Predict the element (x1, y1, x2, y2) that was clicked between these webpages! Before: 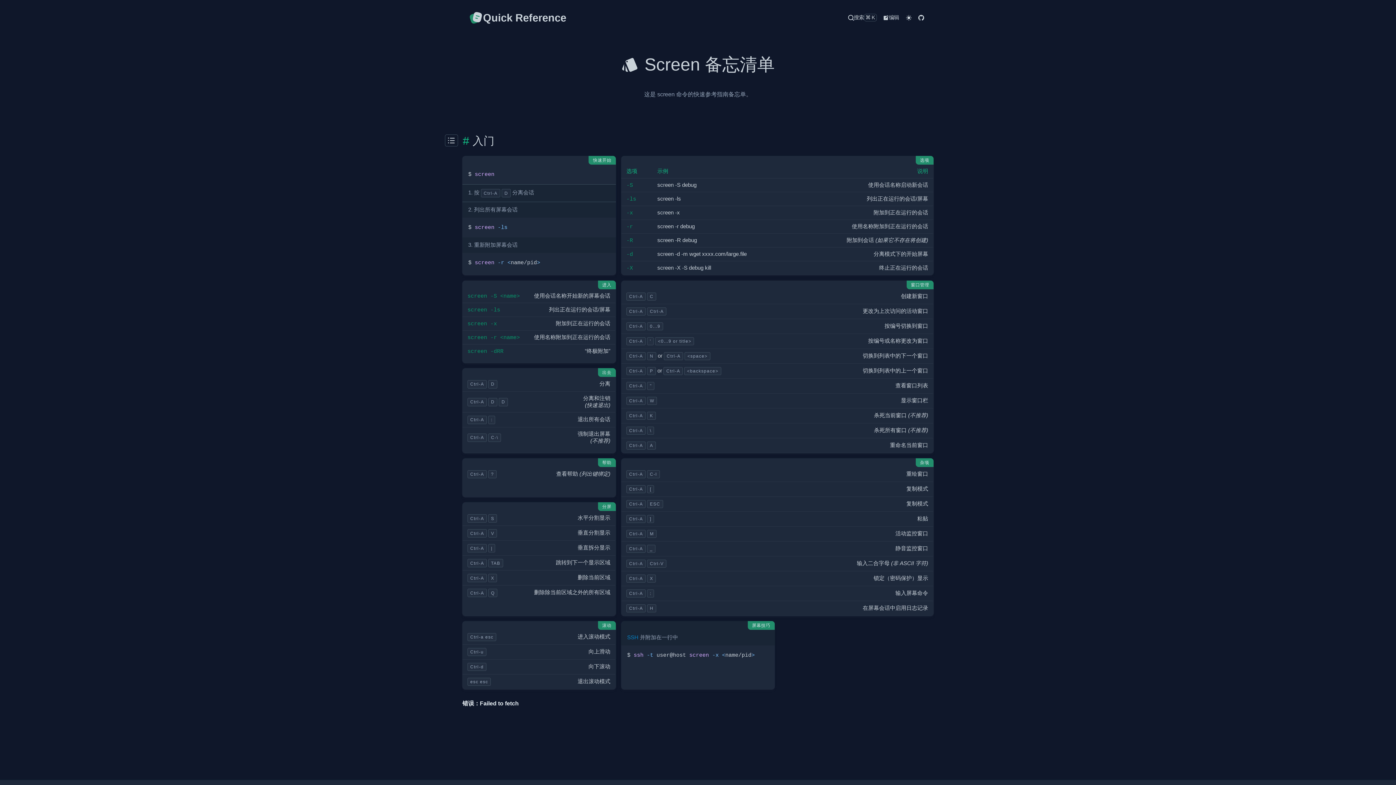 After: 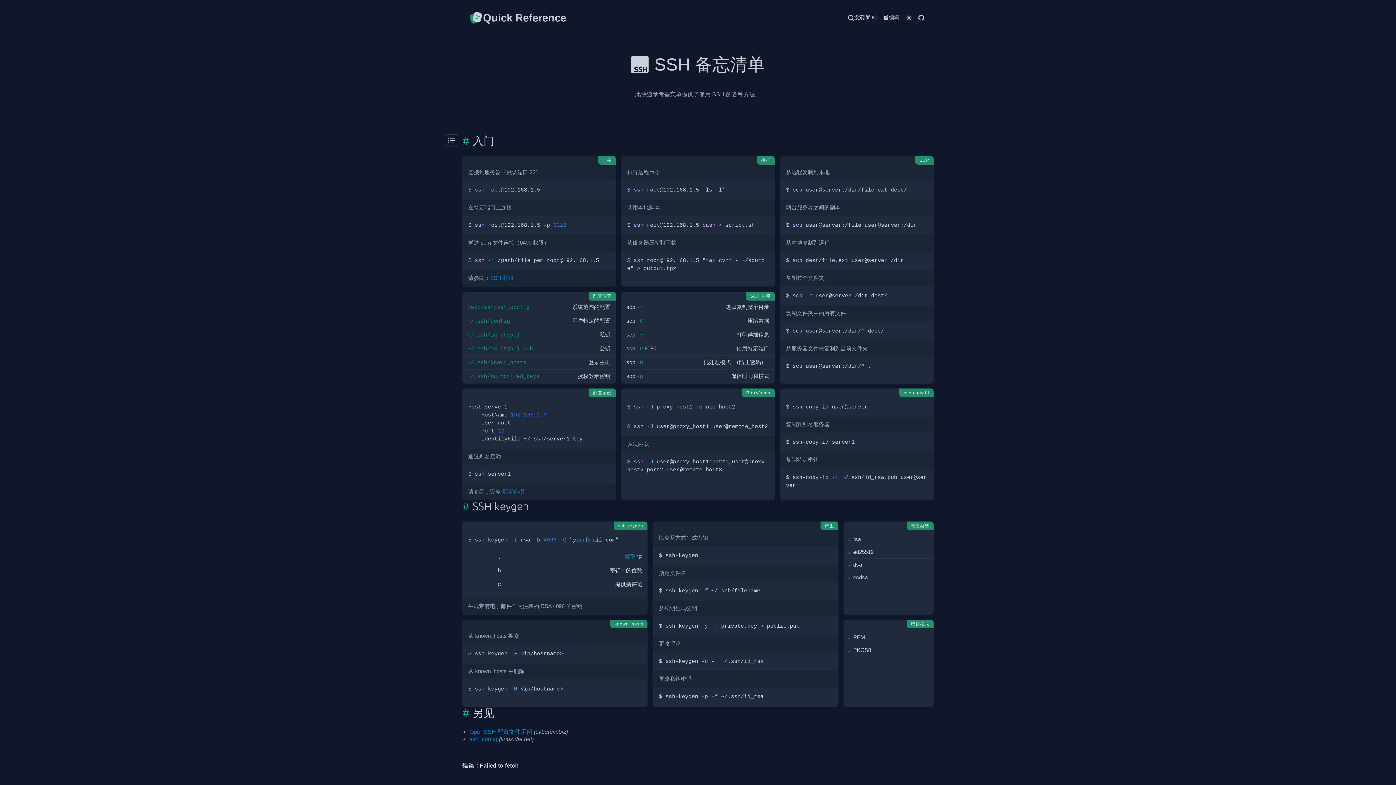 Action: bbox: (627, 634, 638, 640) label: SSH